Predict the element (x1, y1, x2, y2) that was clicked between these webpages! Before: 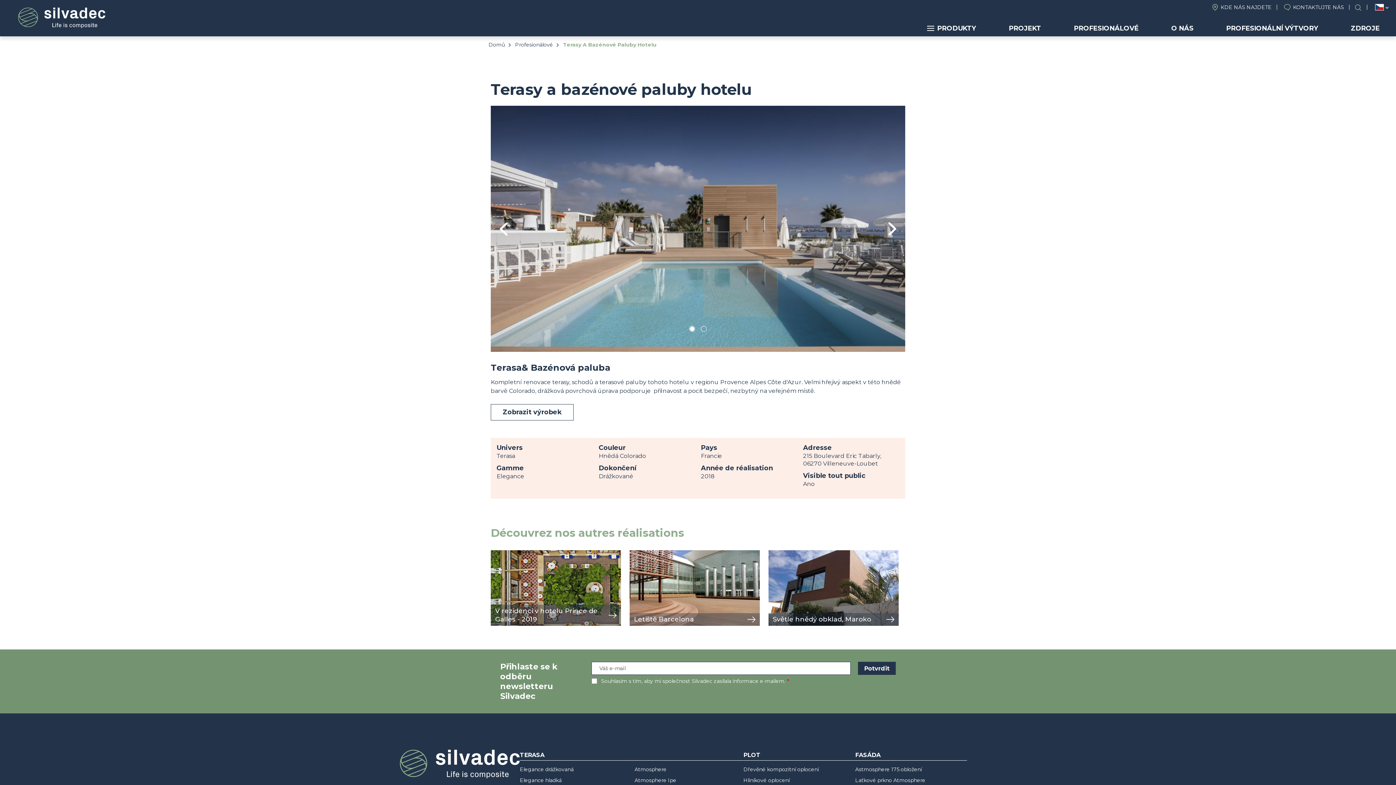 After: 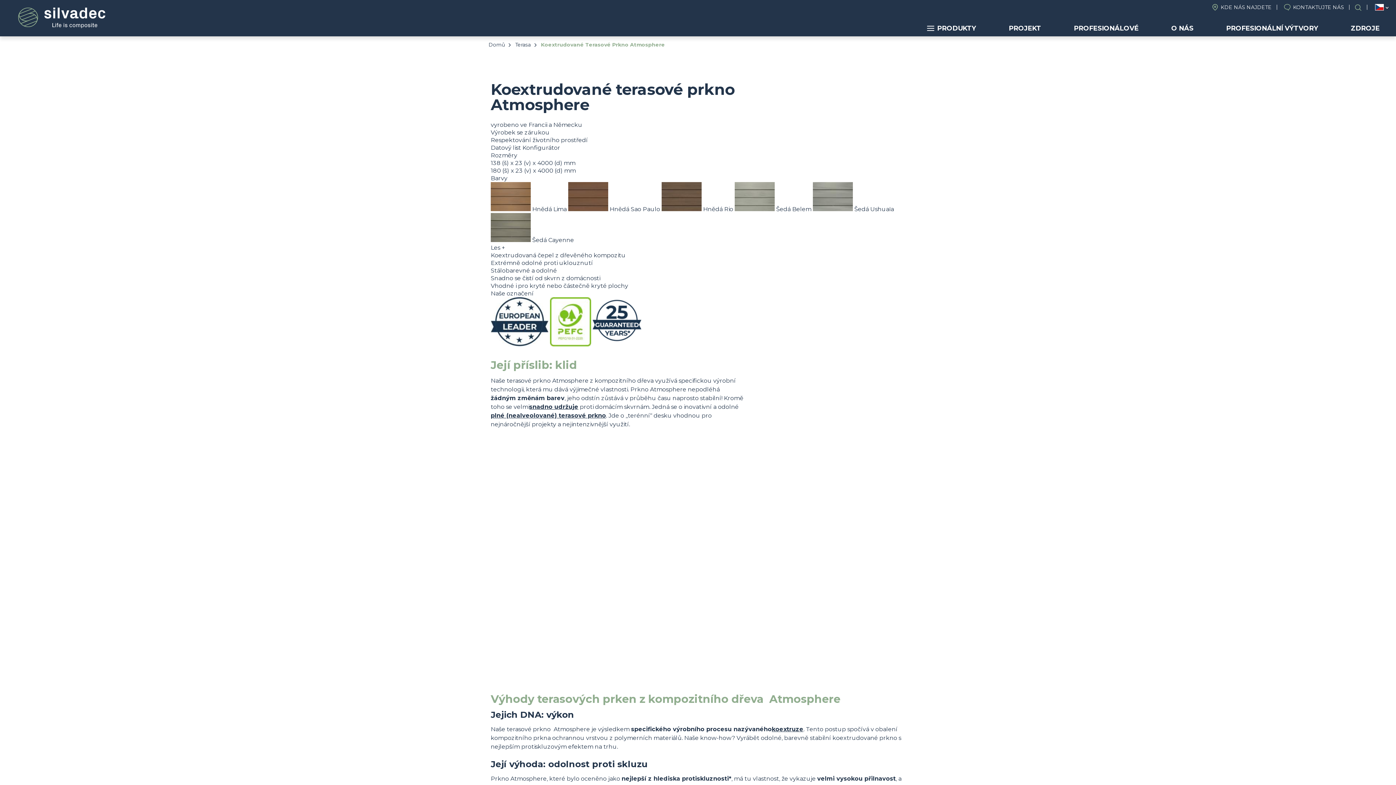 Action: bbox: (634, 765, 666, 773) label: Atmosphere